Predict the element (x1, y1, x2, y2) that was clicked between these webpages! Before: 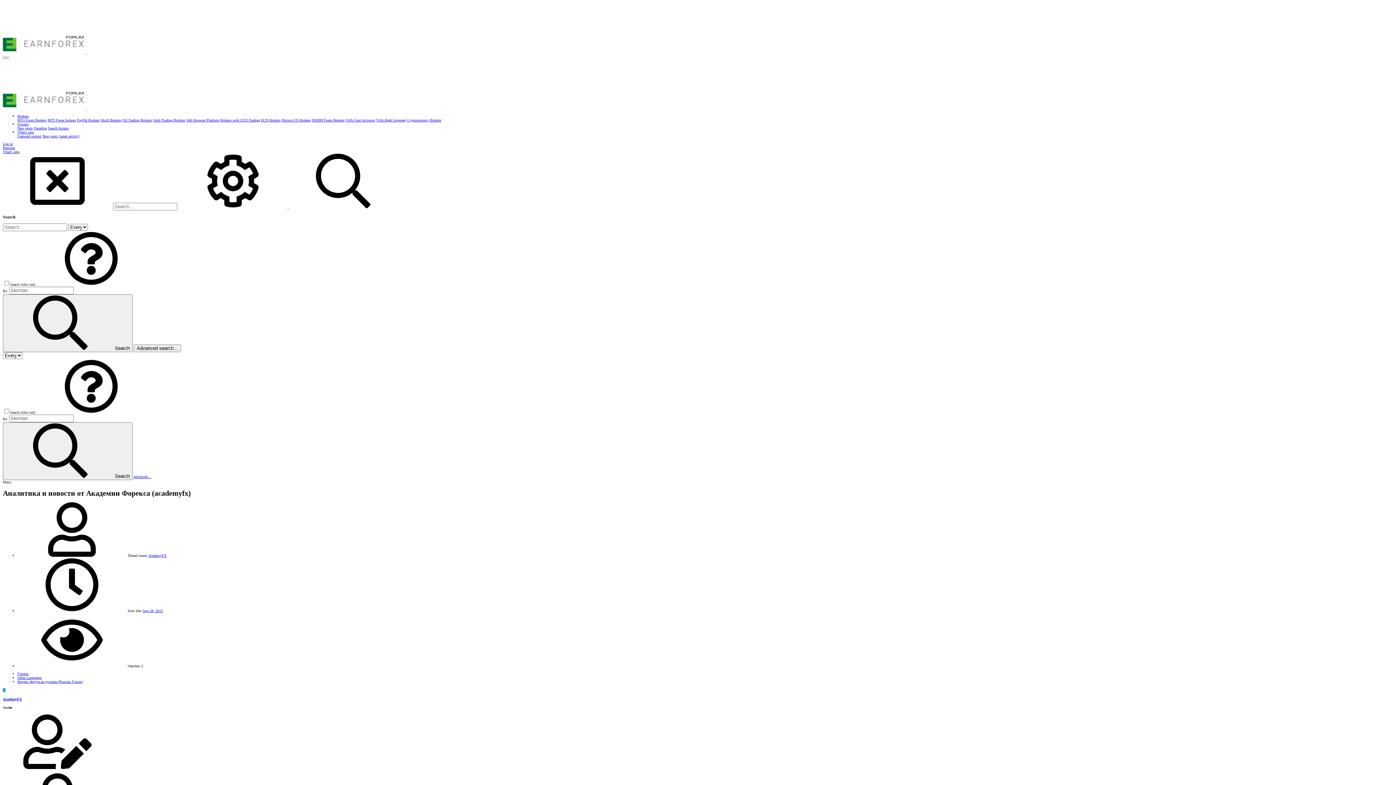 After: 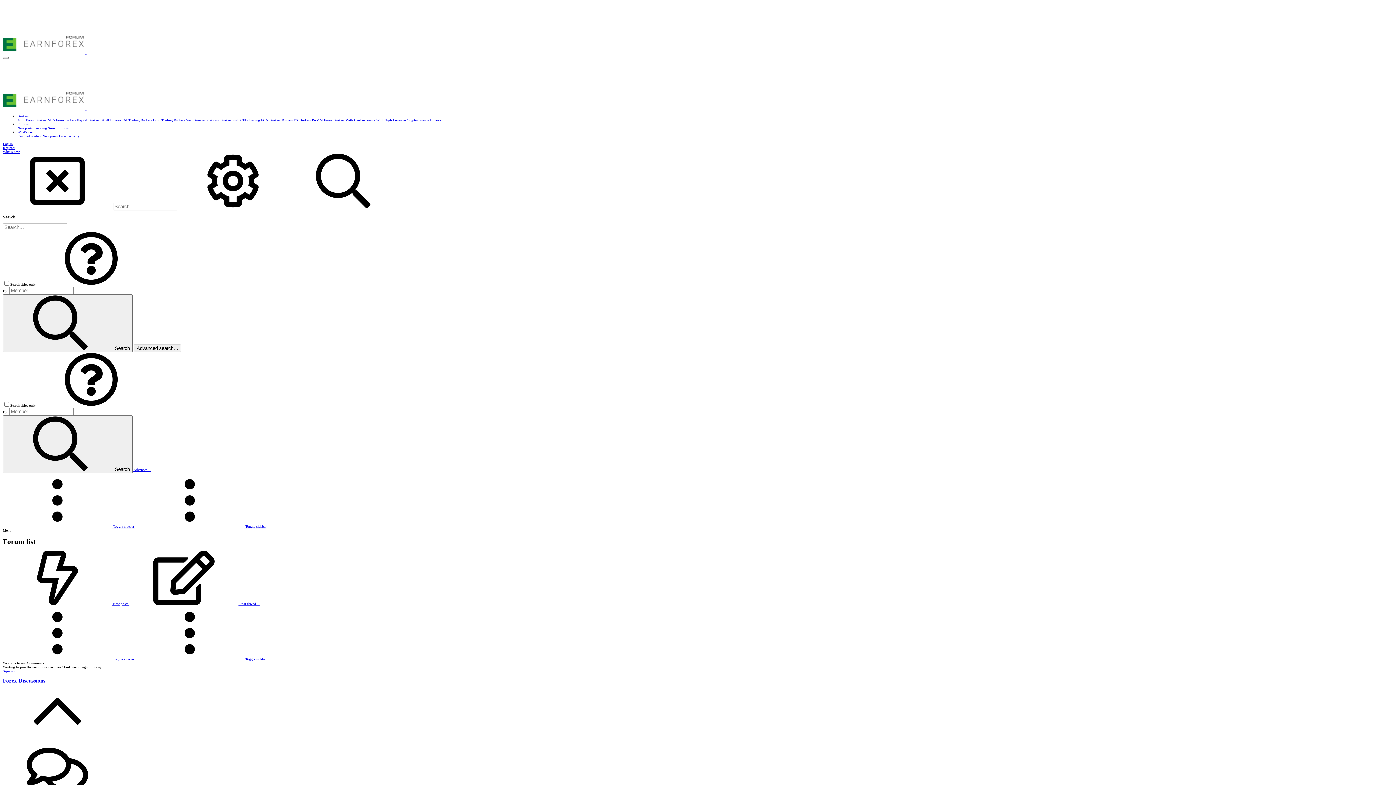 Action: bbox: (86, 50, 137, 54)